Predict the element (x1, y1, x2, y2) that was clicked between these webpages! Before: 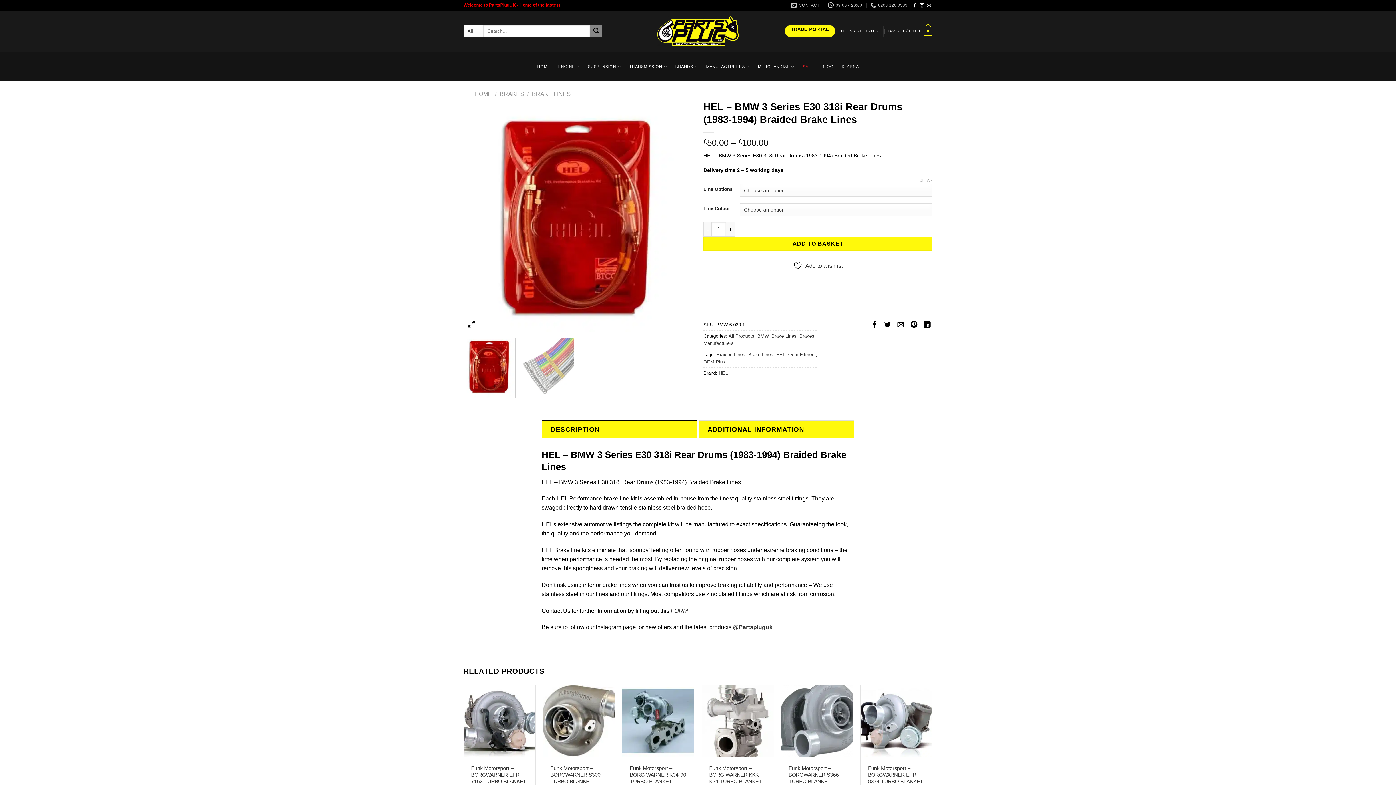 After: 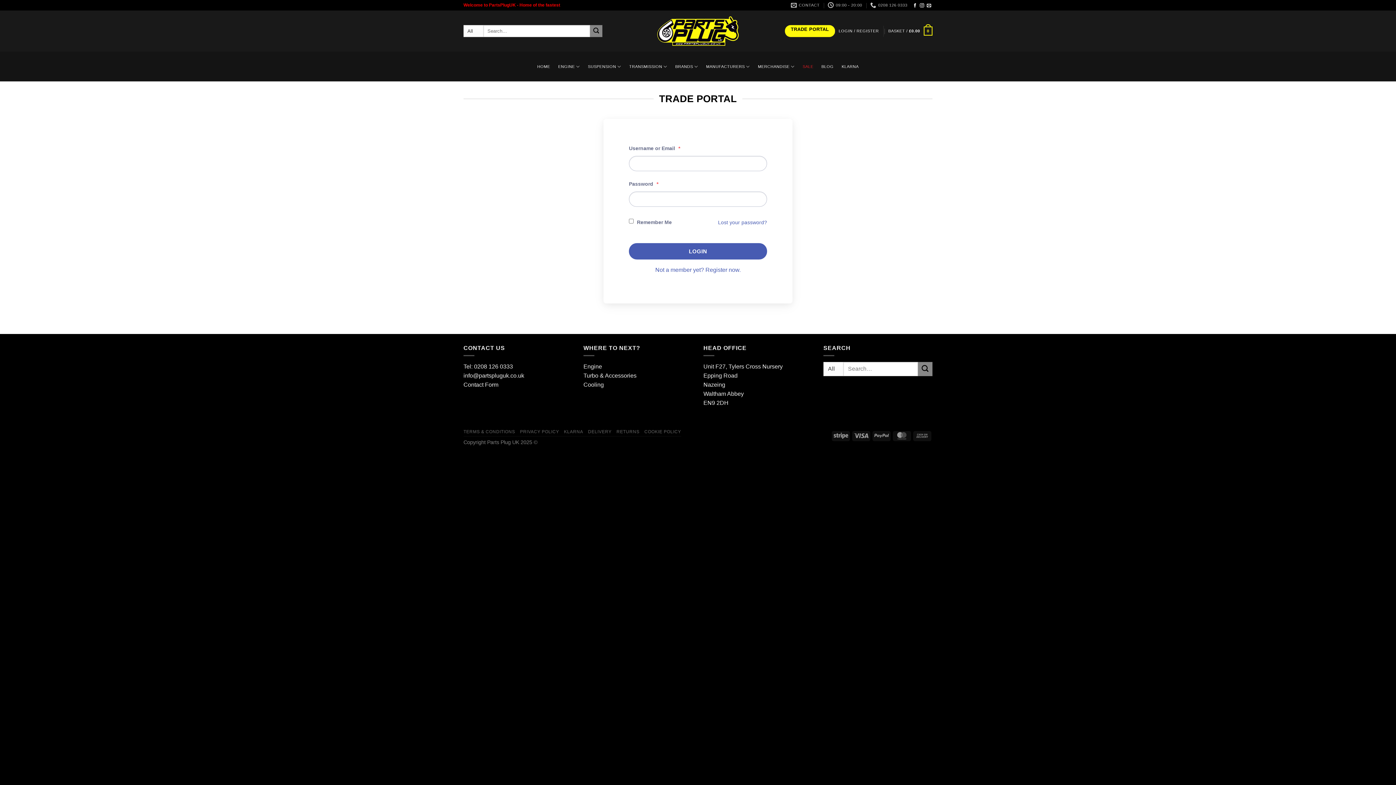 Action: label: TRADE PORTAL bbox: (784, 25, 835, 37)